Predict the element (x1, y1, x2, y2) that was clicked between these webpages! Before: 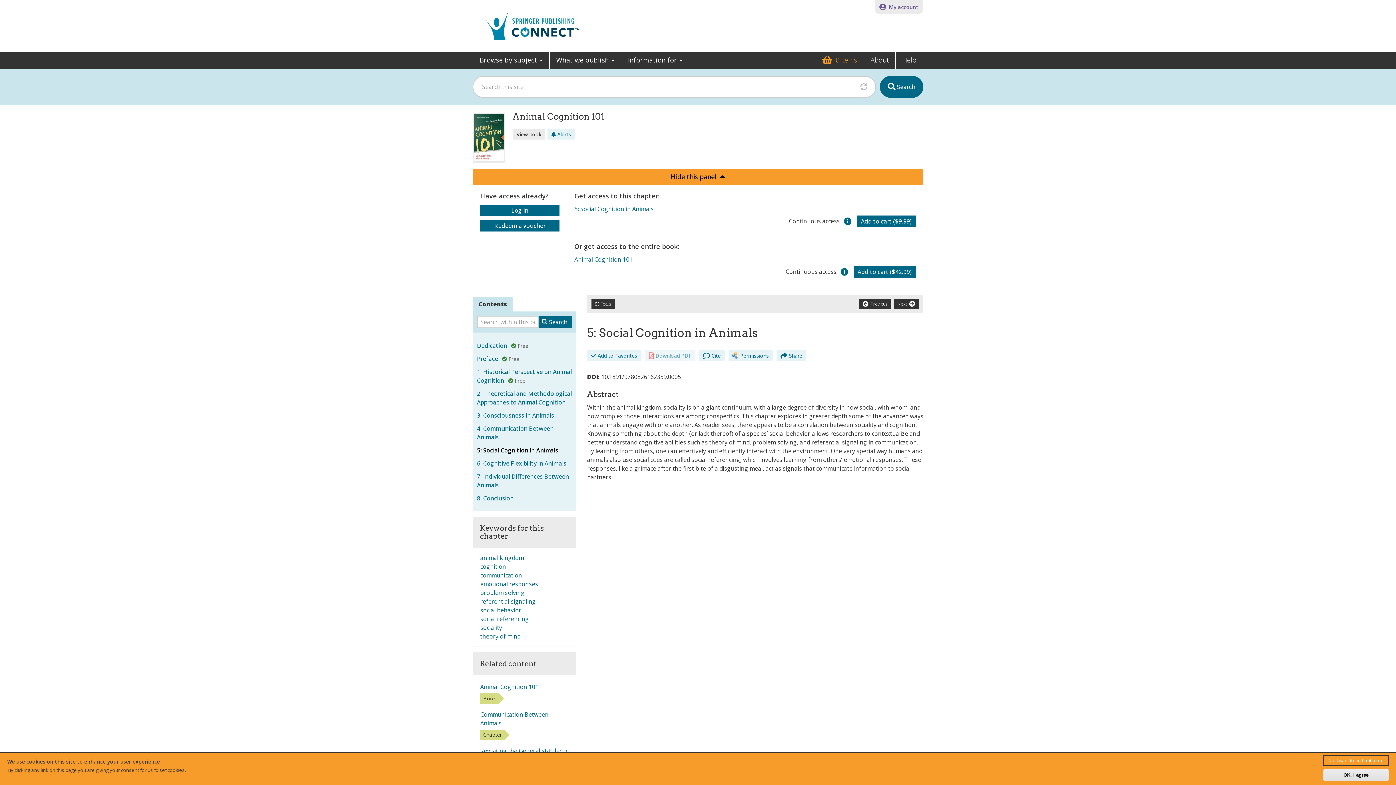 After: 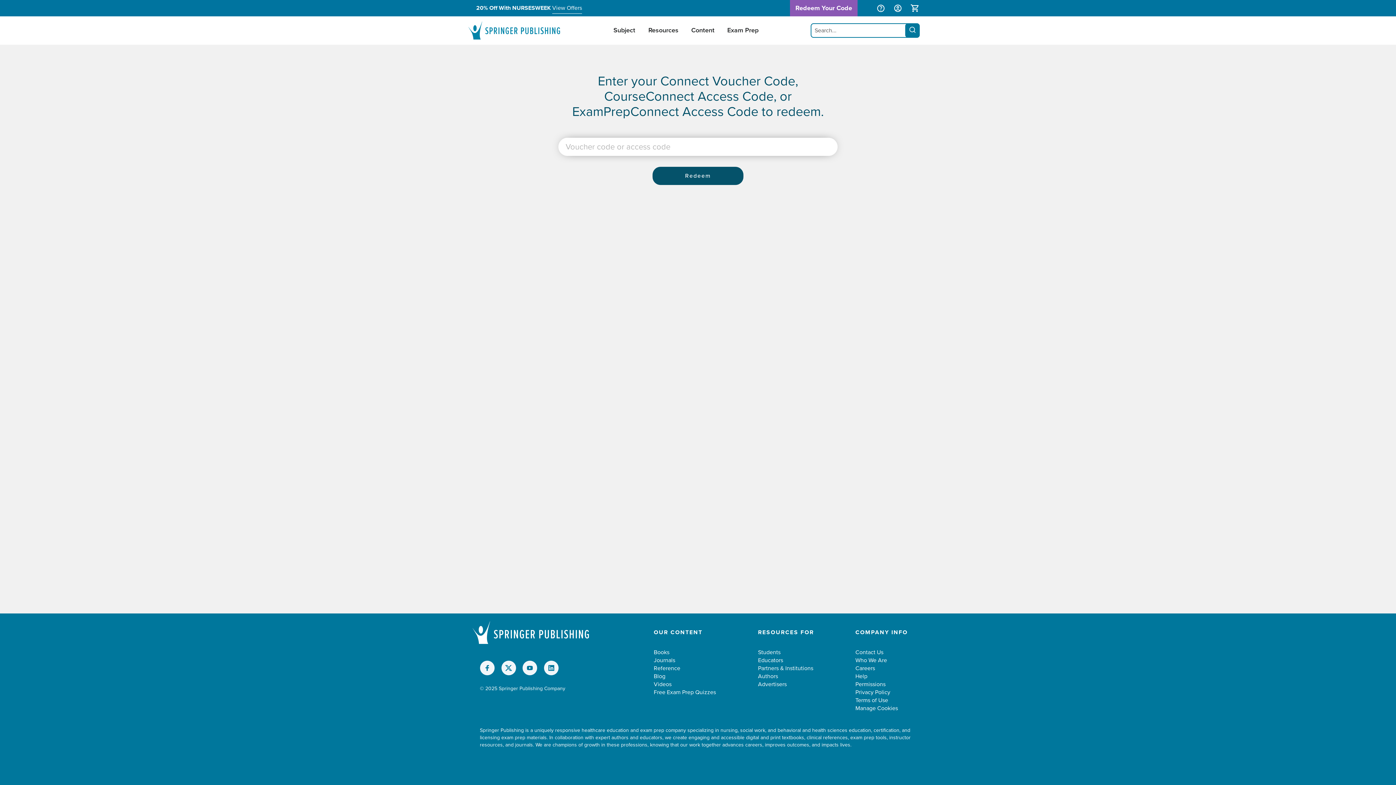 Action: bbox: (480, 220, 559, 231) label: Redeem a voucher